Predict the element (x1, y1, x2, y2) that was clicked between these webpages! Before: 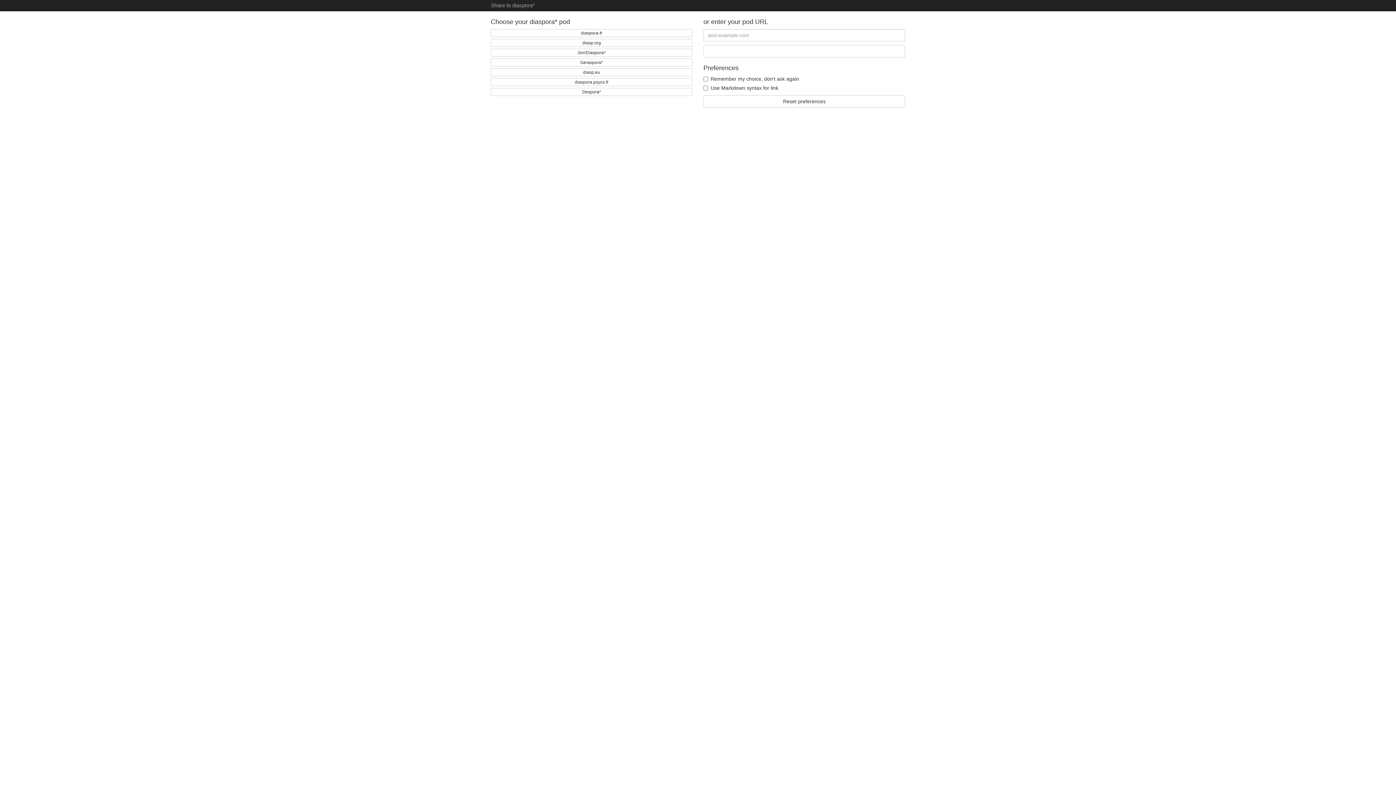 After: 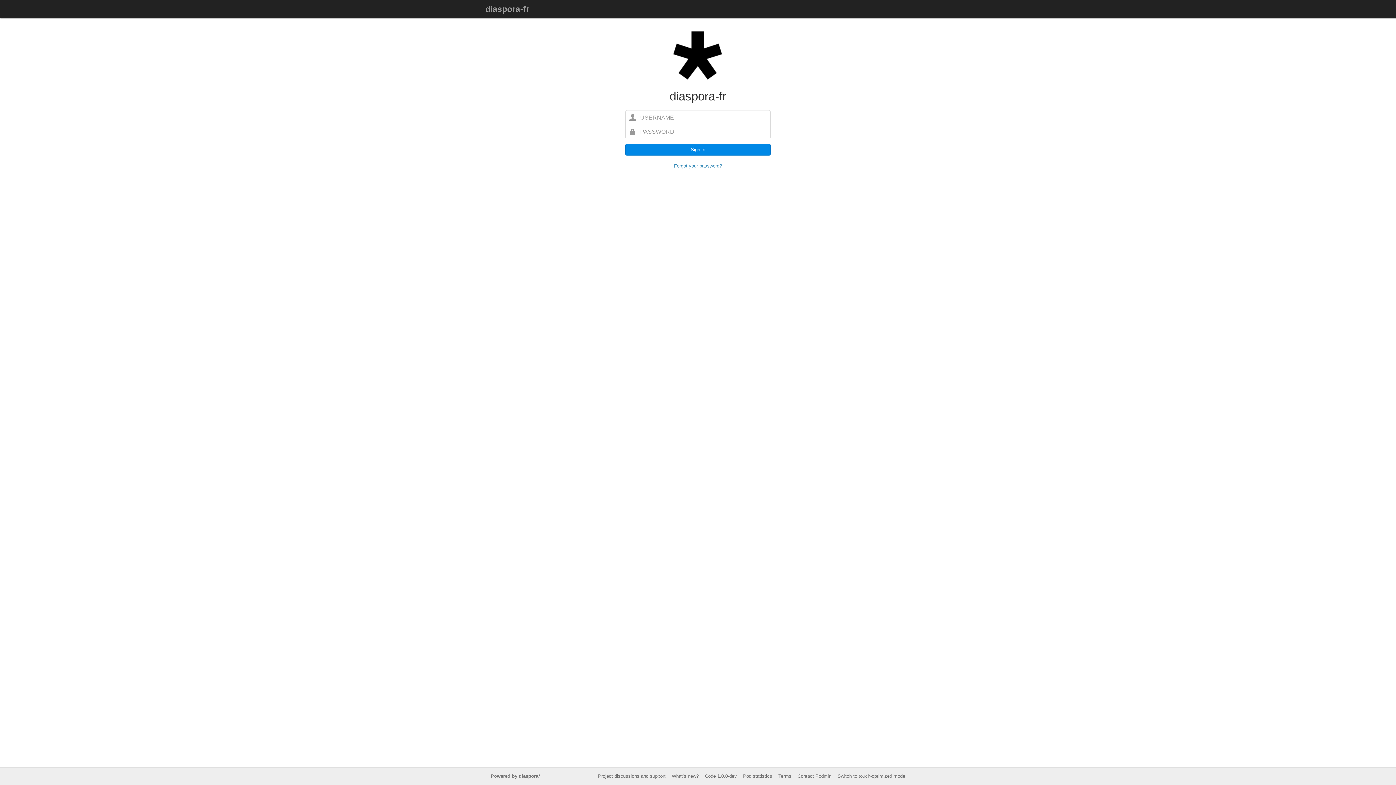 Action: bbox: (490, 29, 692, 37) label: diaspora-fr